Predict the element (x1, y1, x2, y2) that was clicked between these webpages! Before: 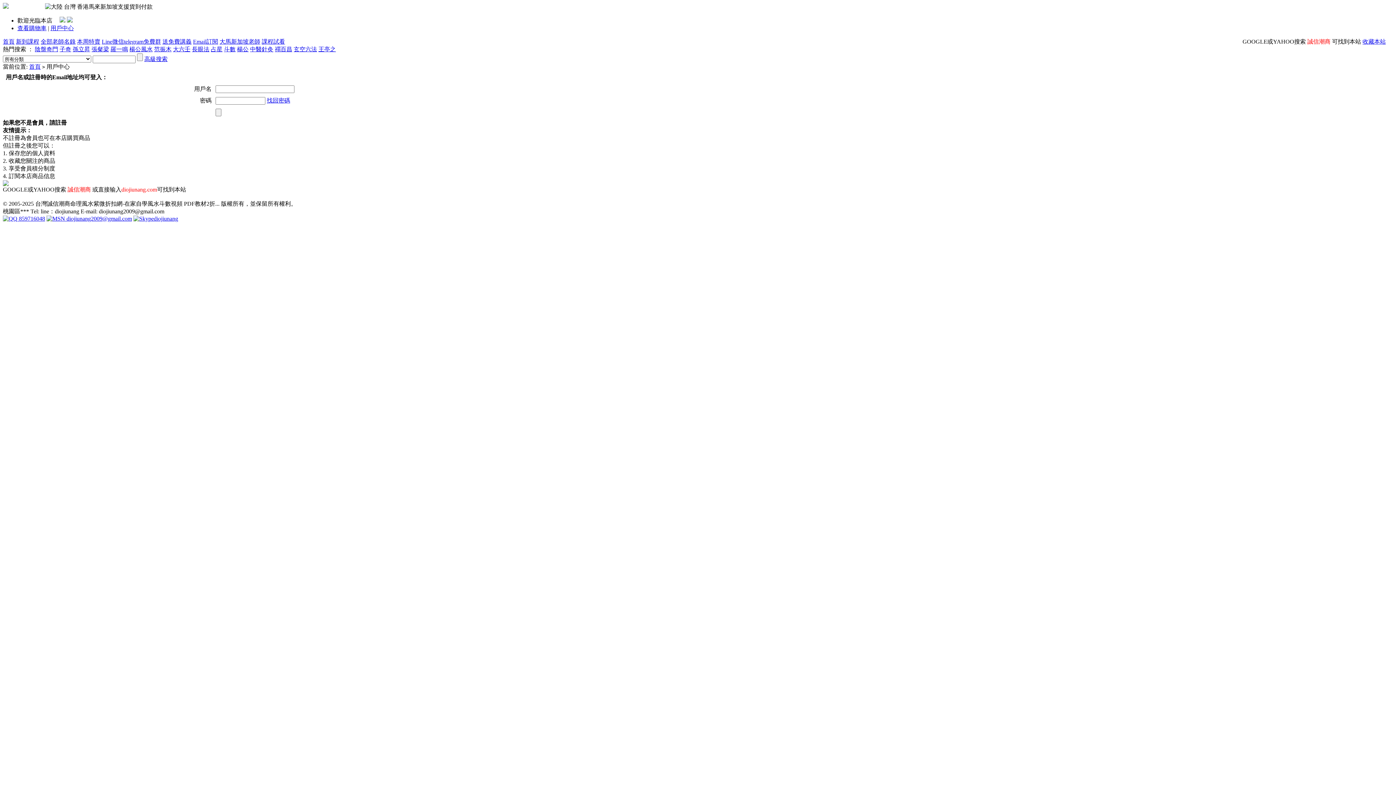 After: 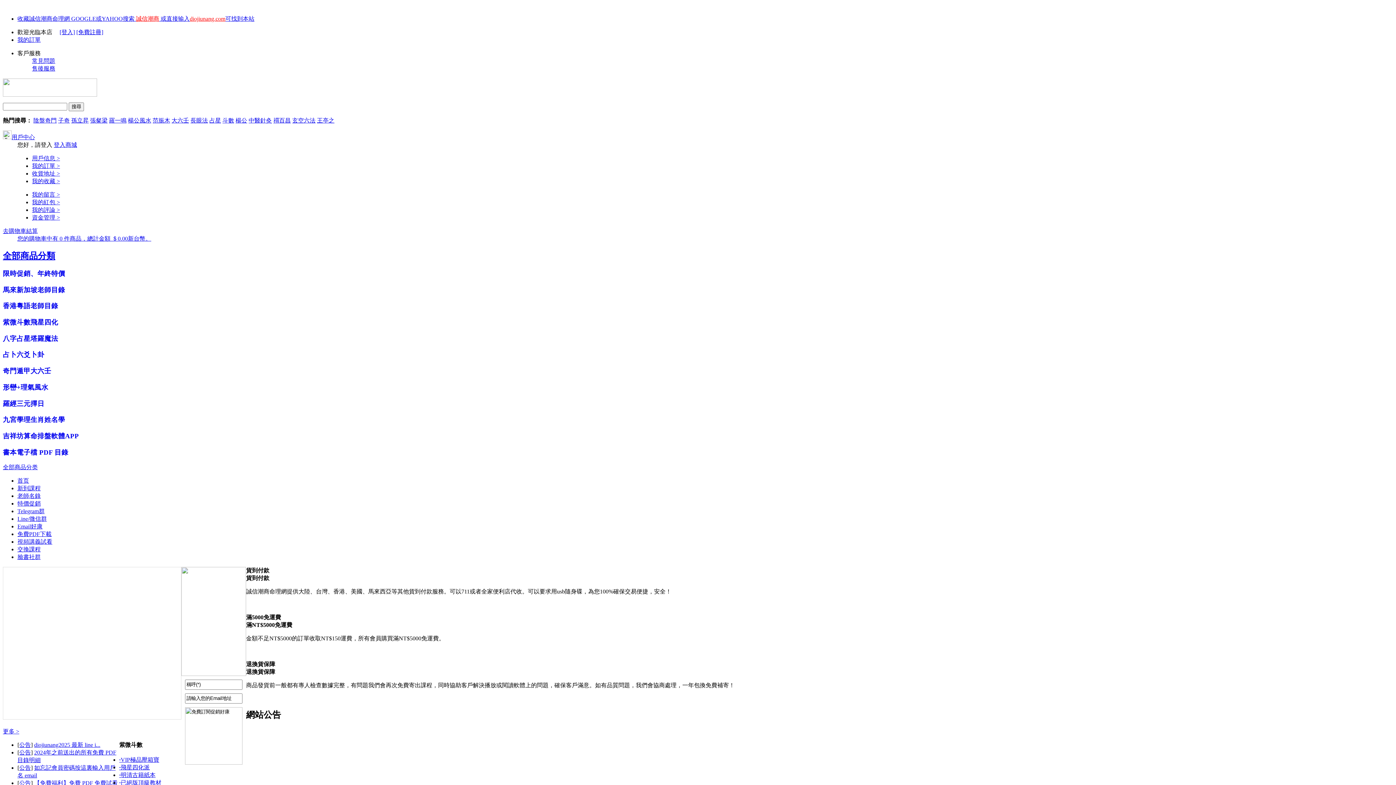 Action: bbox: (29, 63, 40, 69) label: 首頁